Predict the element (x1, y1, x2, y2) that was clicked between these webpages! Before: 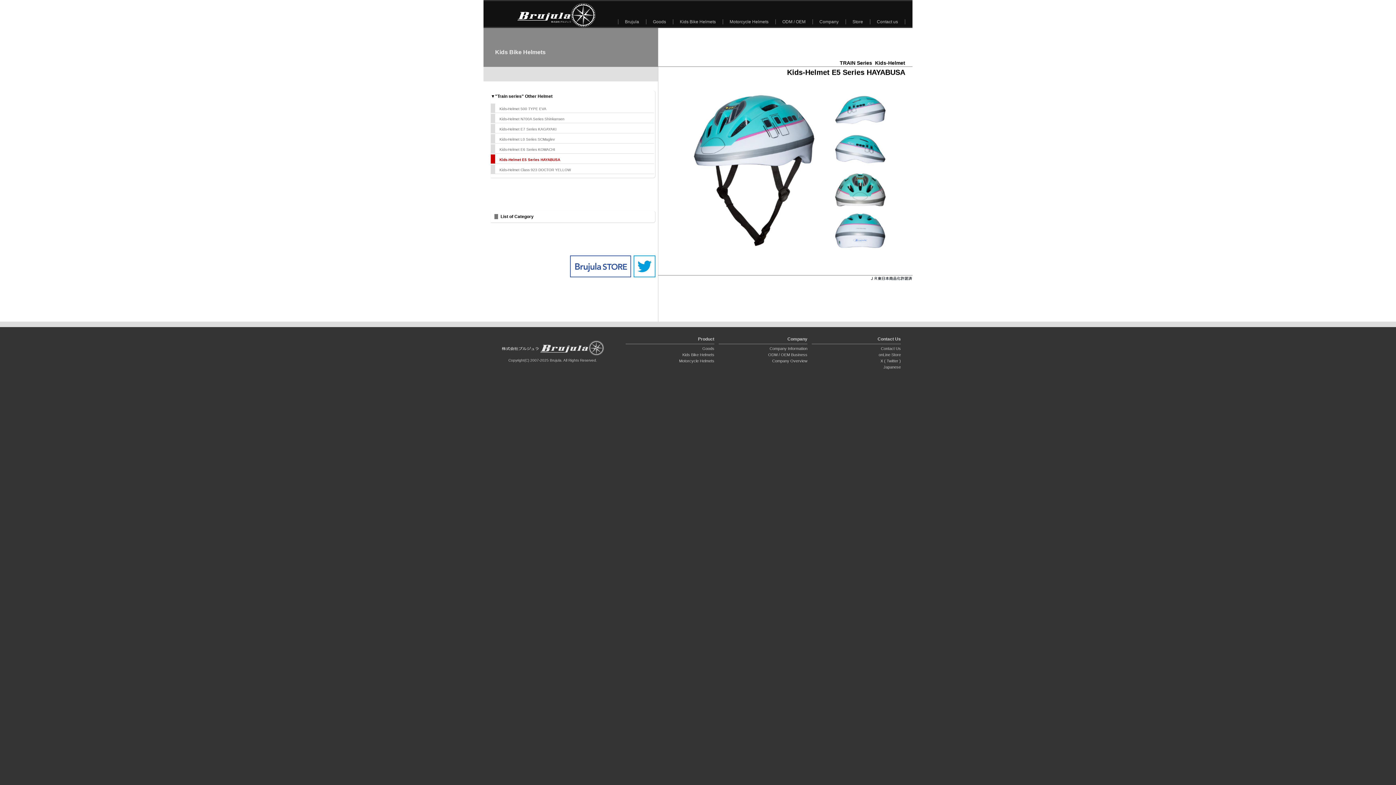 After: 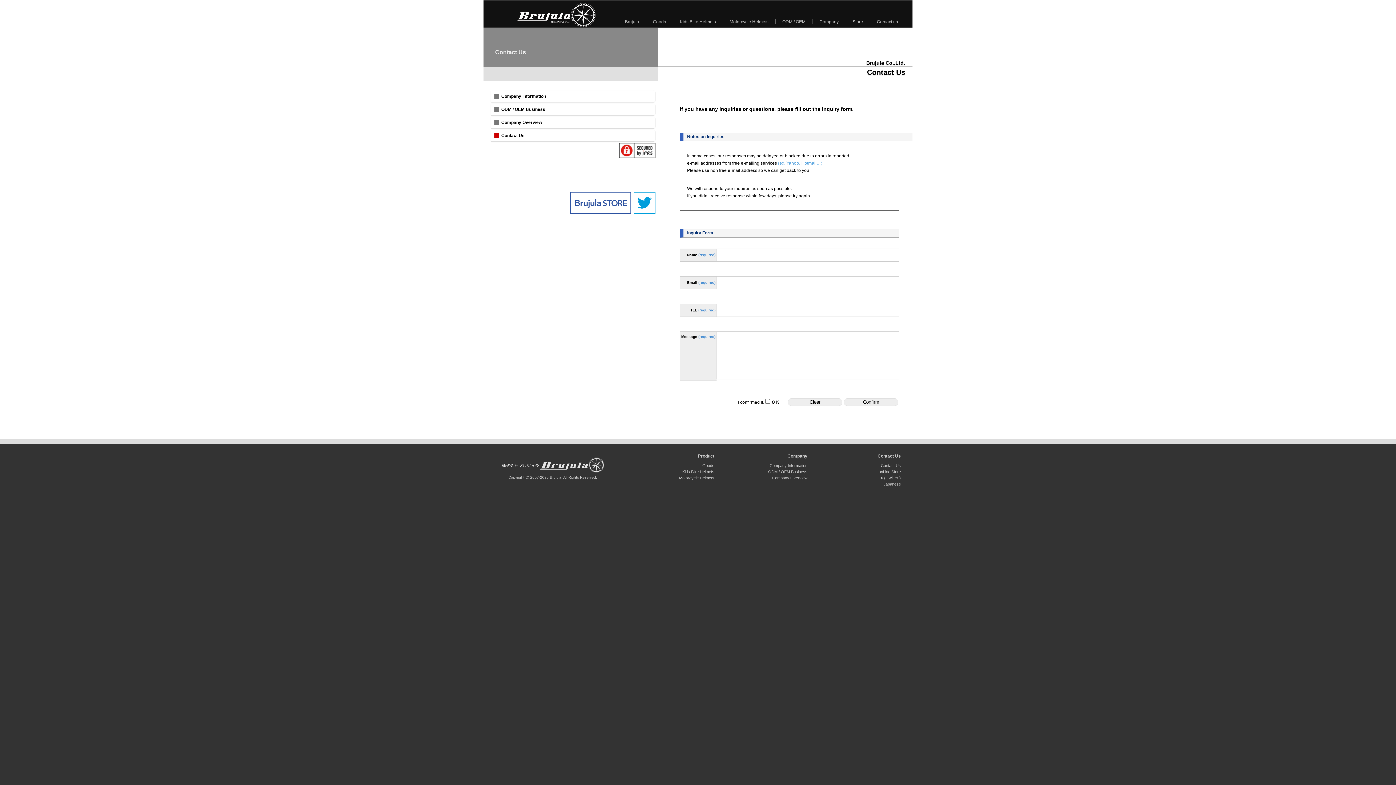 Action: bbox: (881, 346, 901, 350) label: Contact Us